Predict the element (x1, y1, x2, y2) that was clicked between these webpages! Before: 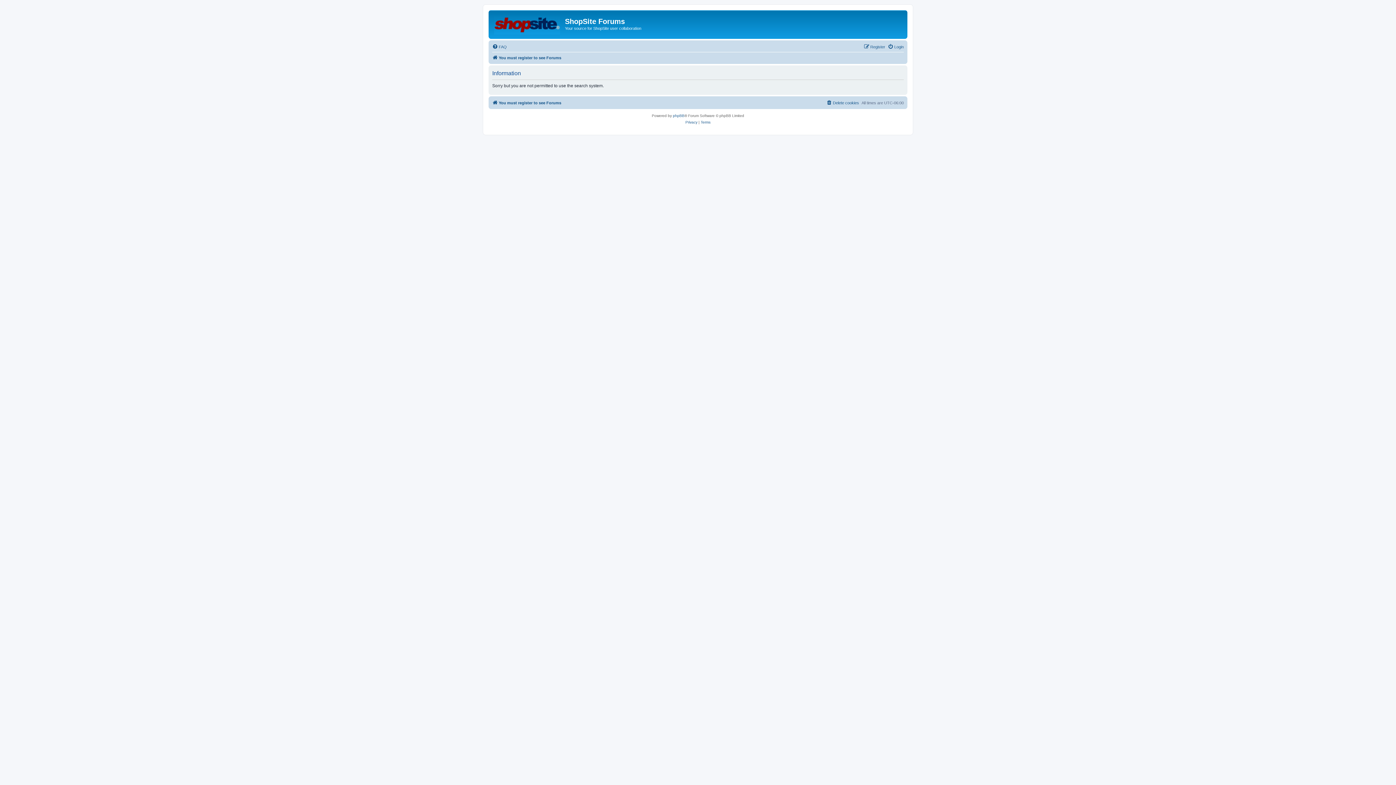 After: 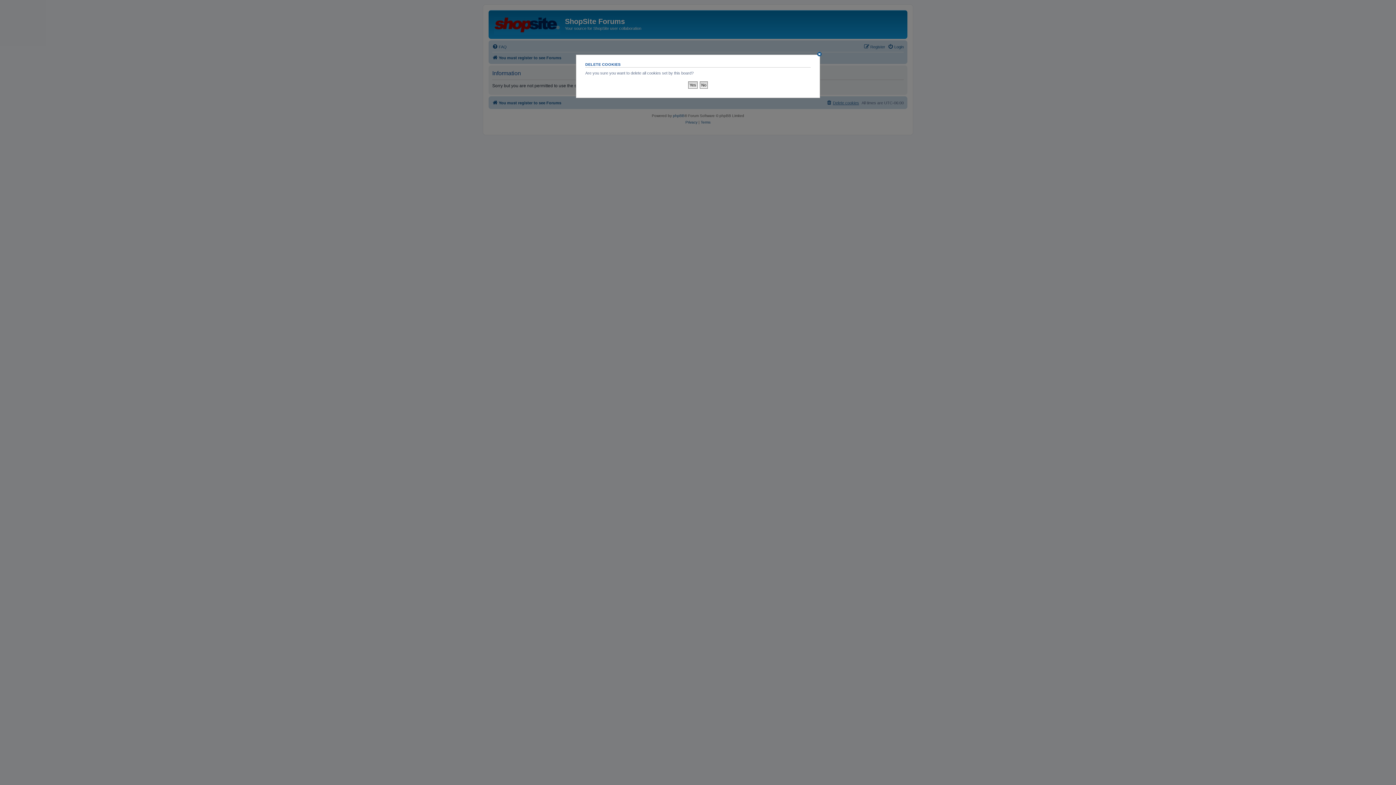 Action: label: Delete cookies bbox: (826, 98, 859, 107)